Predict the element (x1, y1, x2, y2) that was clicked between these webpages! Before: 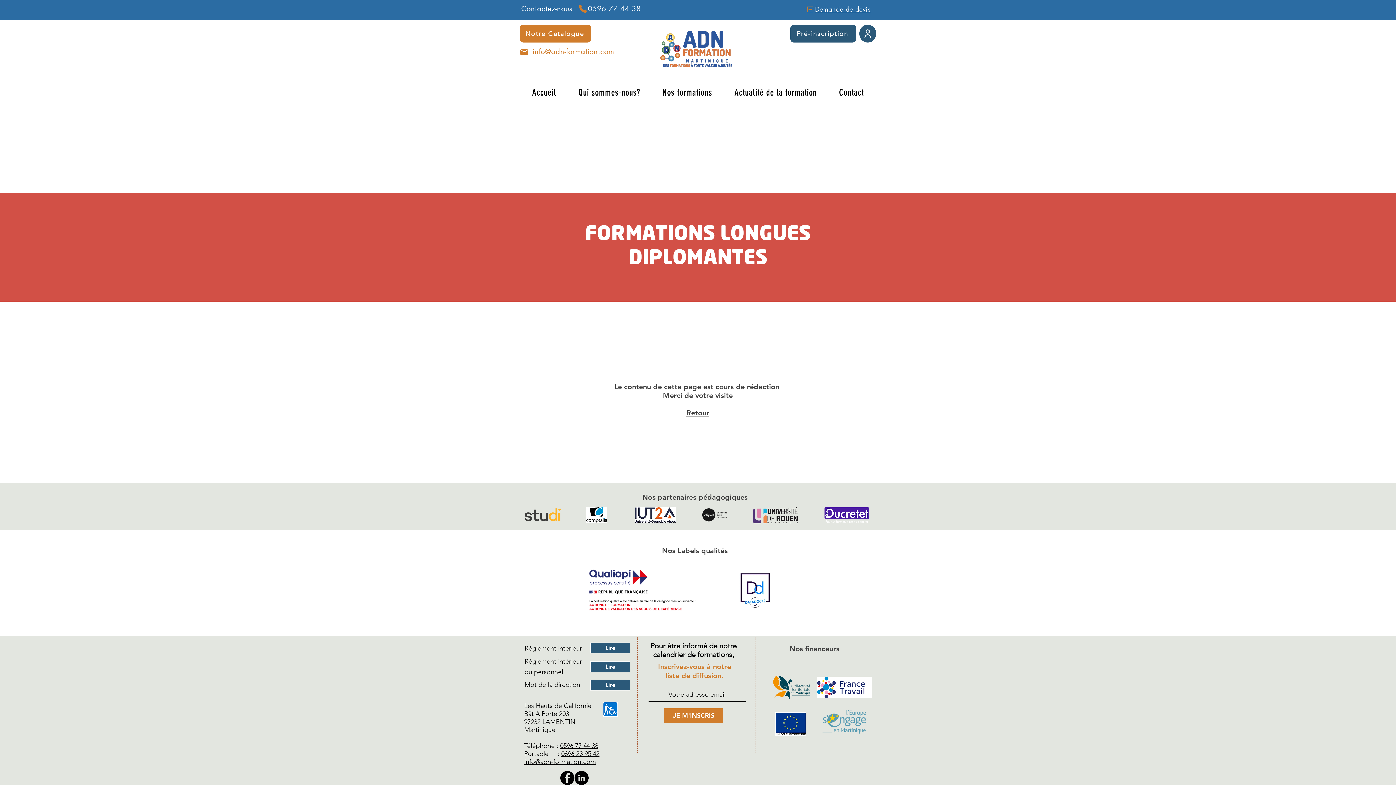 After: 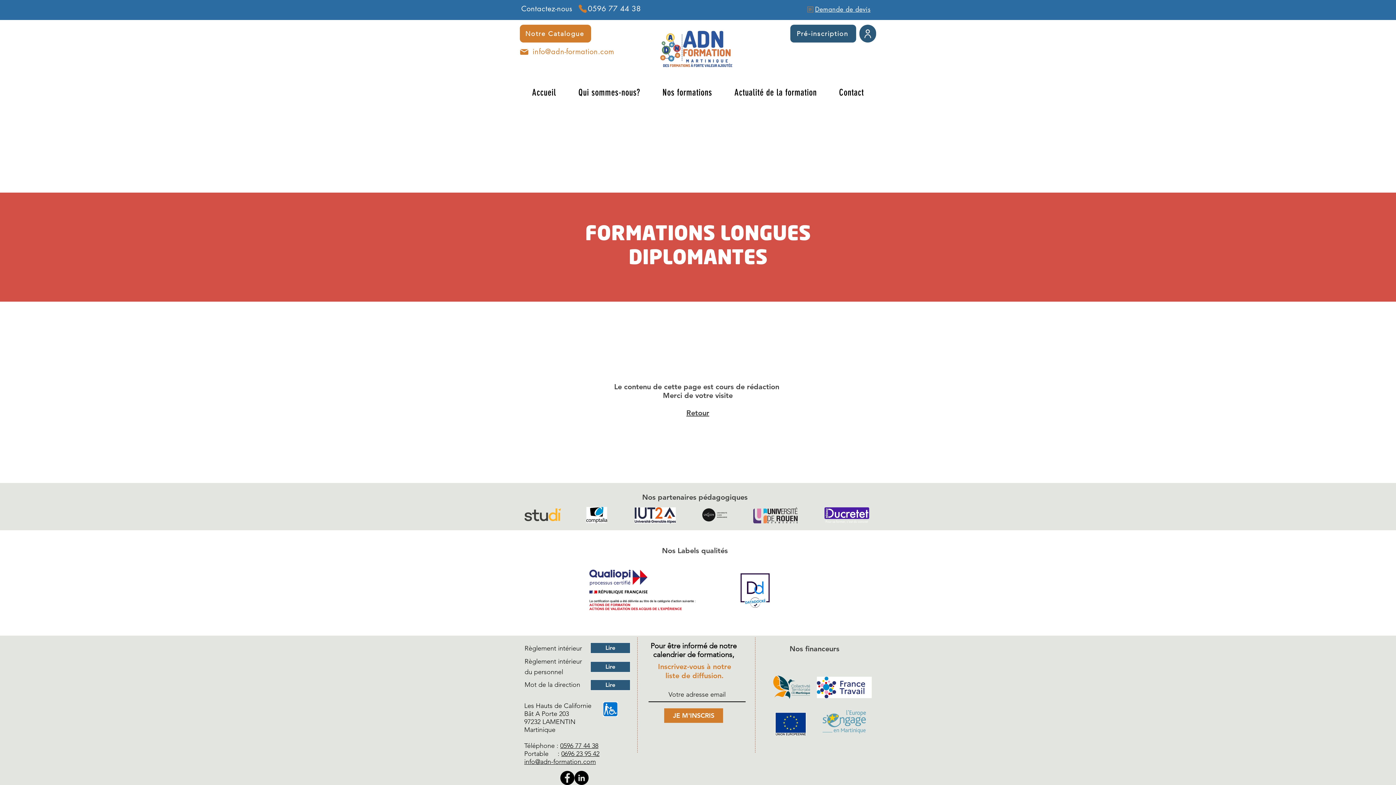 Action: label: 0696 23 95 42 bbox: (561, 750, 599, 758)